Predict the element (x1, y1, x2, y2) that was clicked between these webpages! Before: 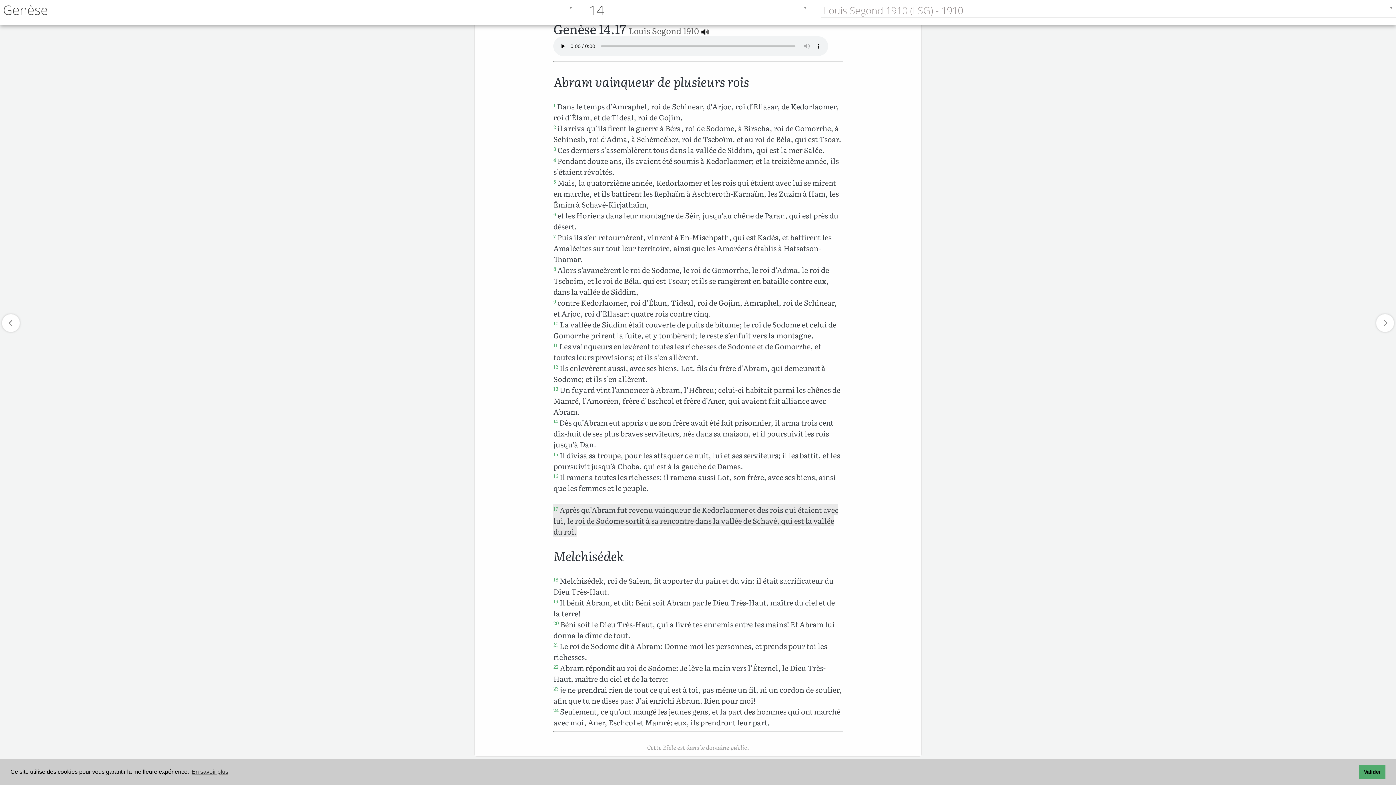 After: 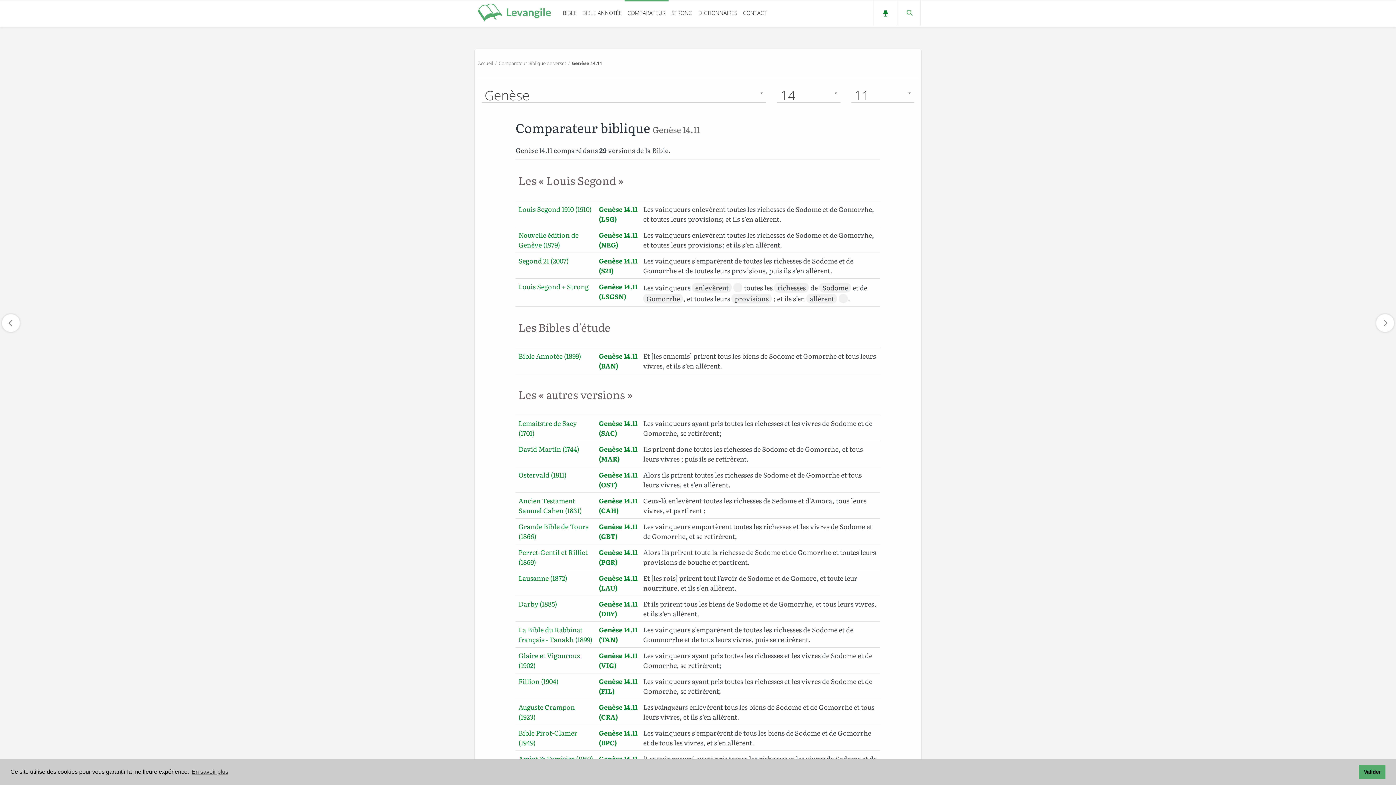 Action: label: 11 bbox: (553, 341, 557, 348)